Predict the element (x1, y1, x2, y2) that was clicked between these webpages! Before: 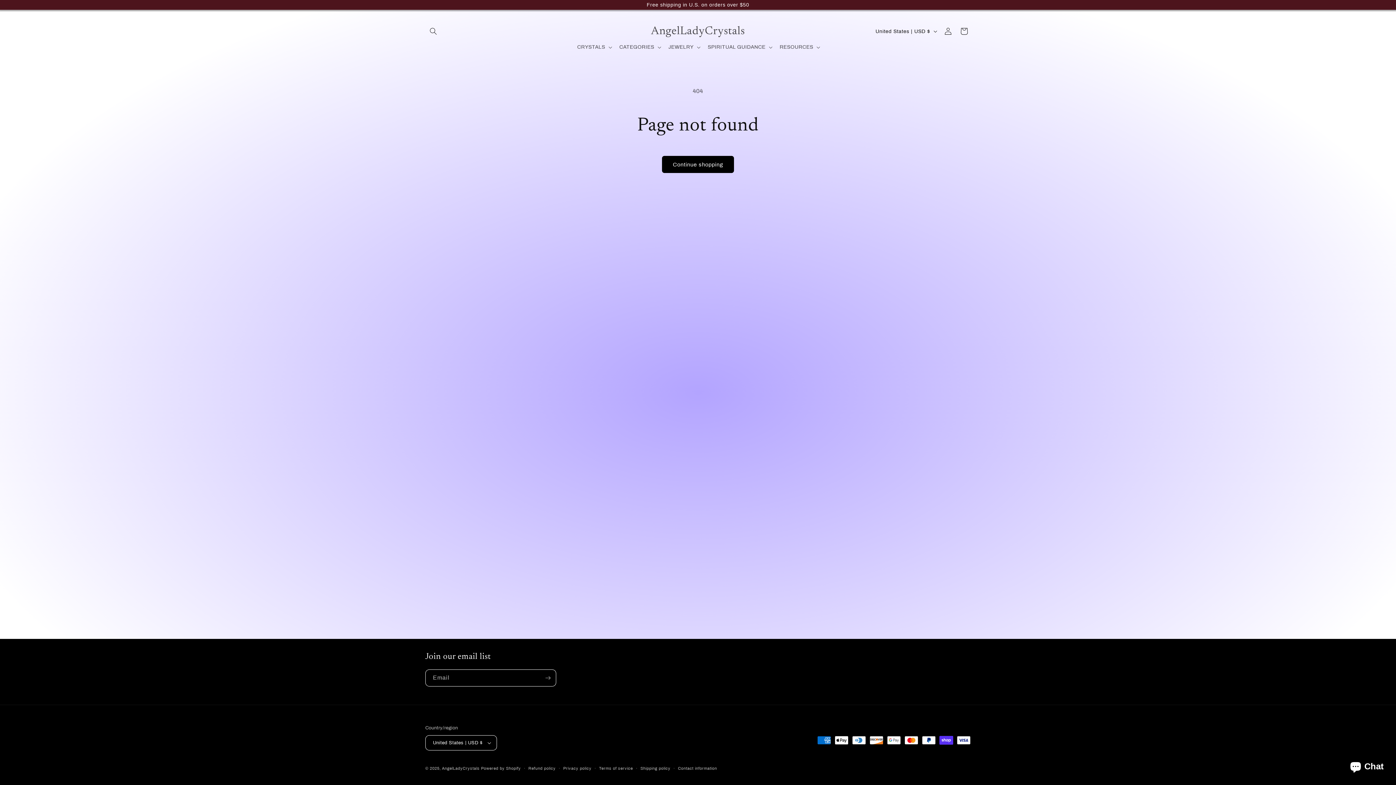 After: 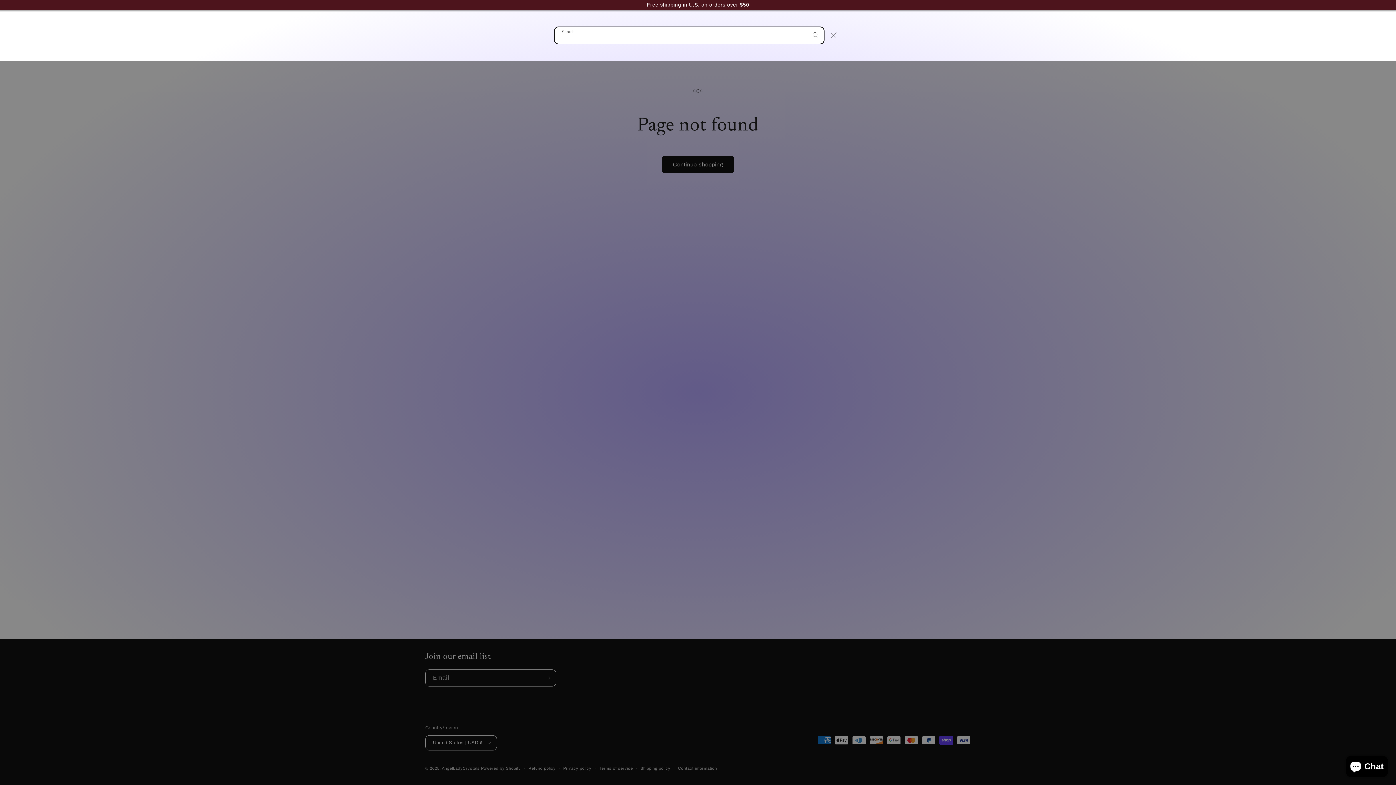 Action: bbox: (425, 23, 441, 39) label: Search